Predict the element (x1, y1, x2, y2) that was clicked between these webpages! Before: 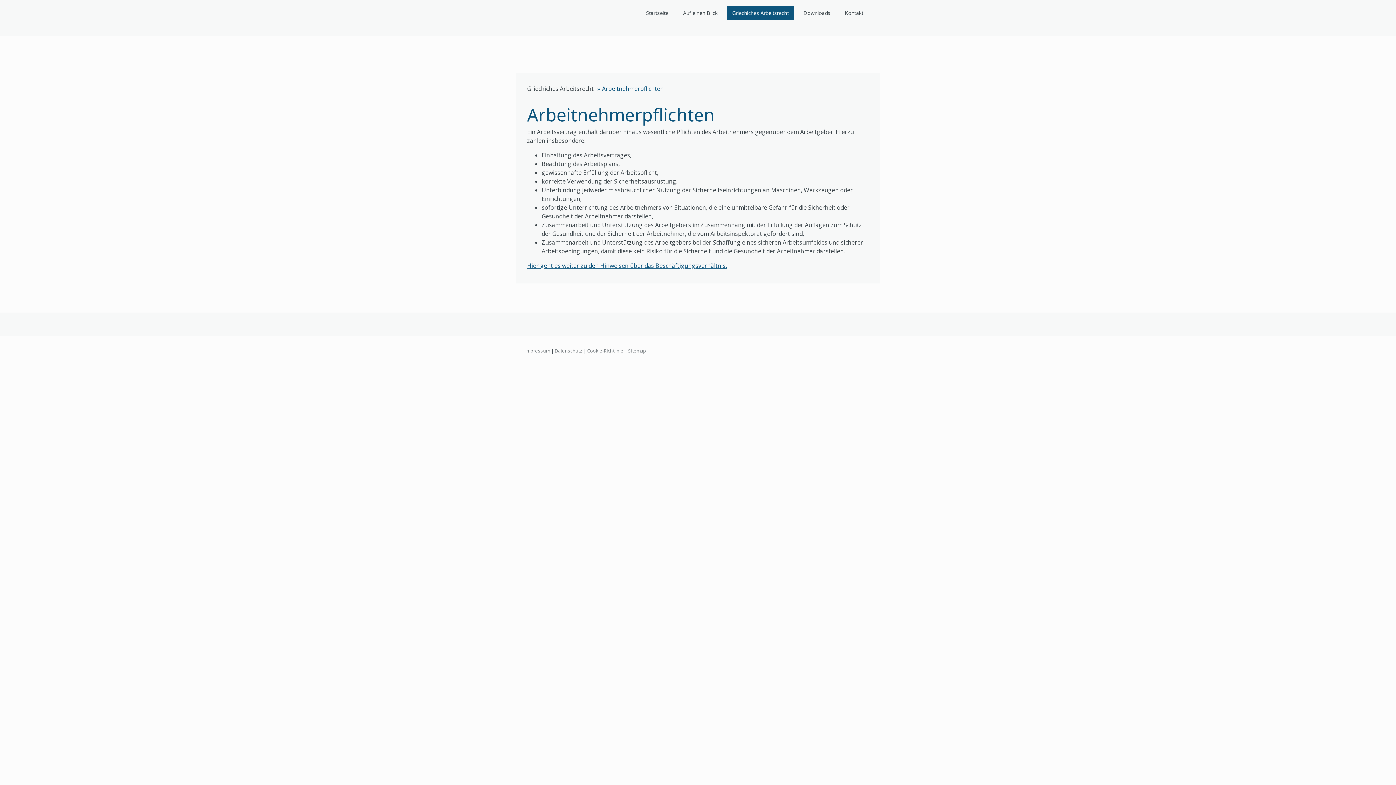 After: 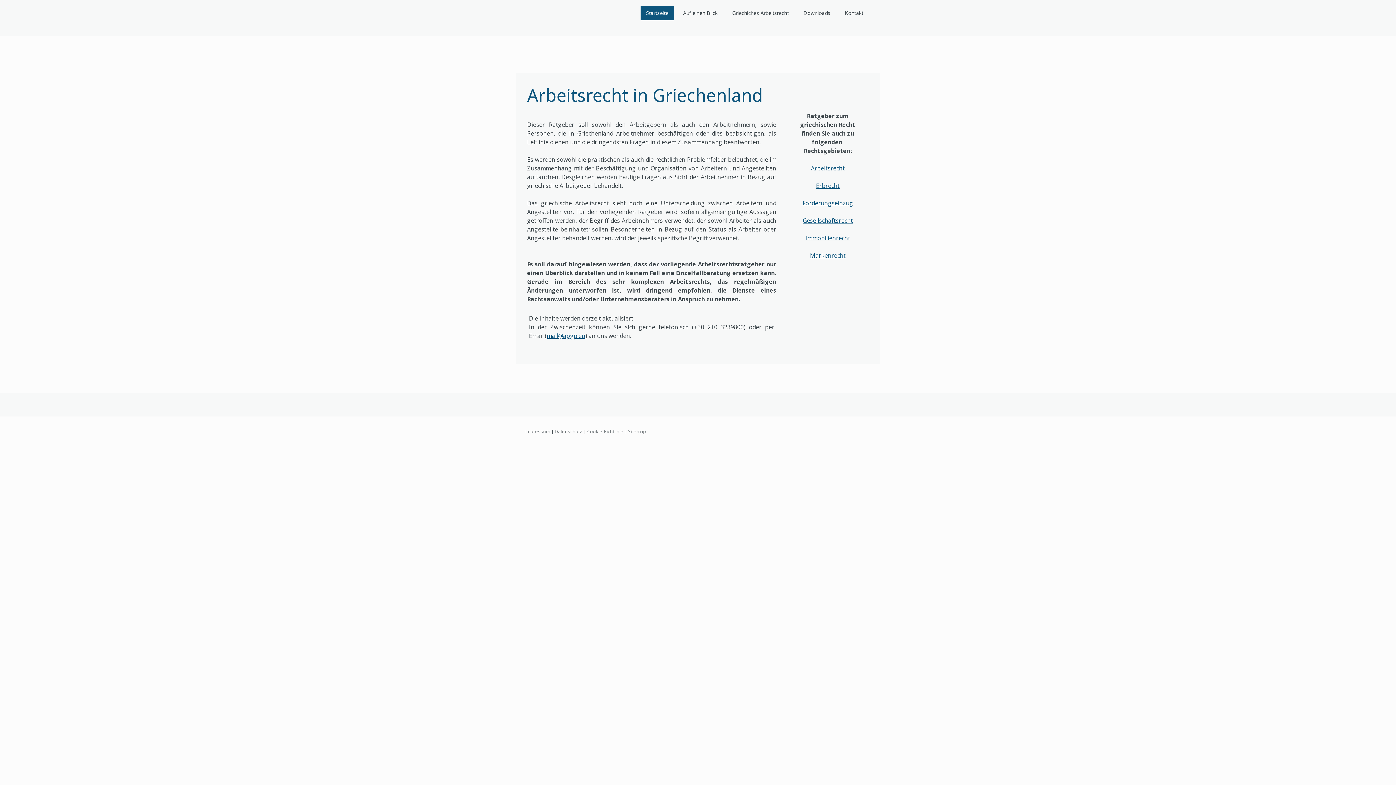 Action: bbox: (640, 5, 674, 20) label: Startseite